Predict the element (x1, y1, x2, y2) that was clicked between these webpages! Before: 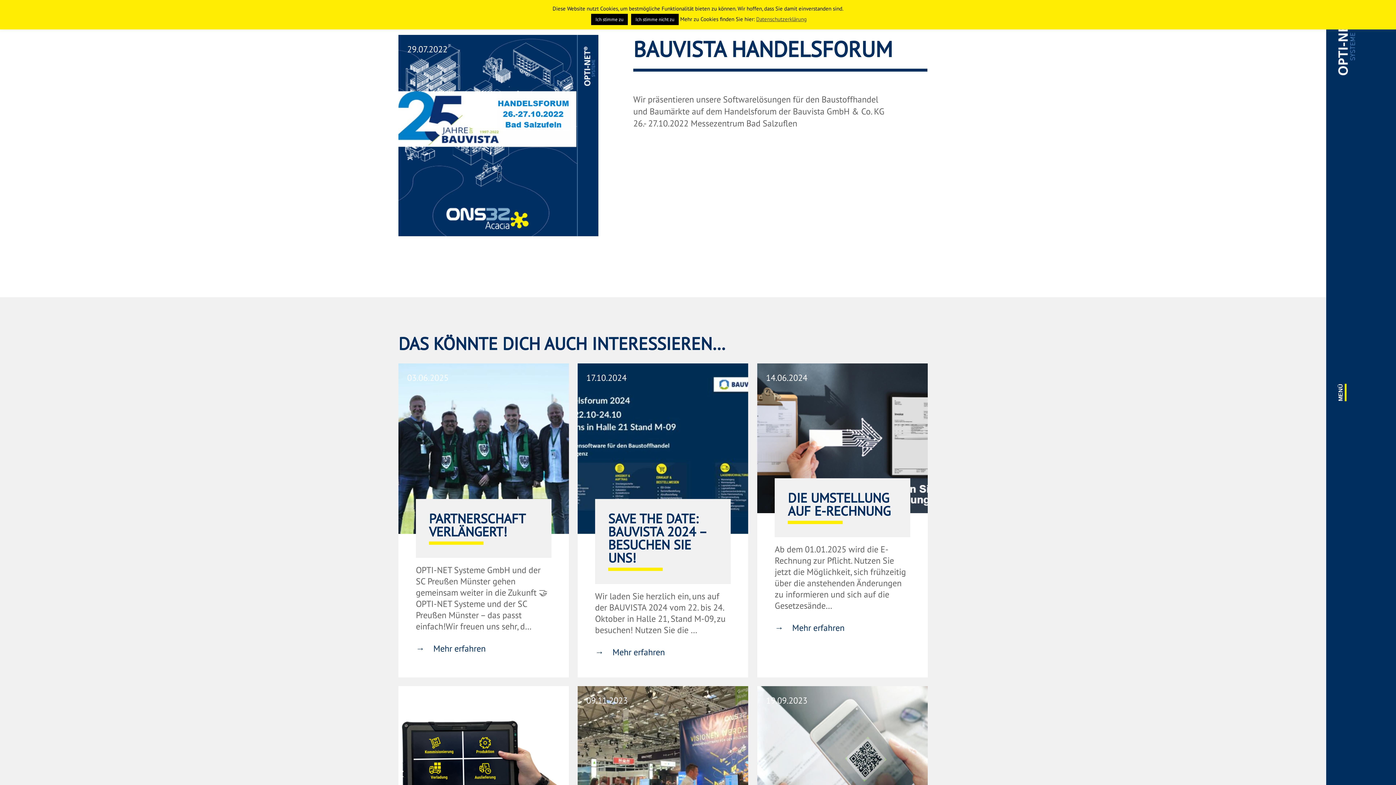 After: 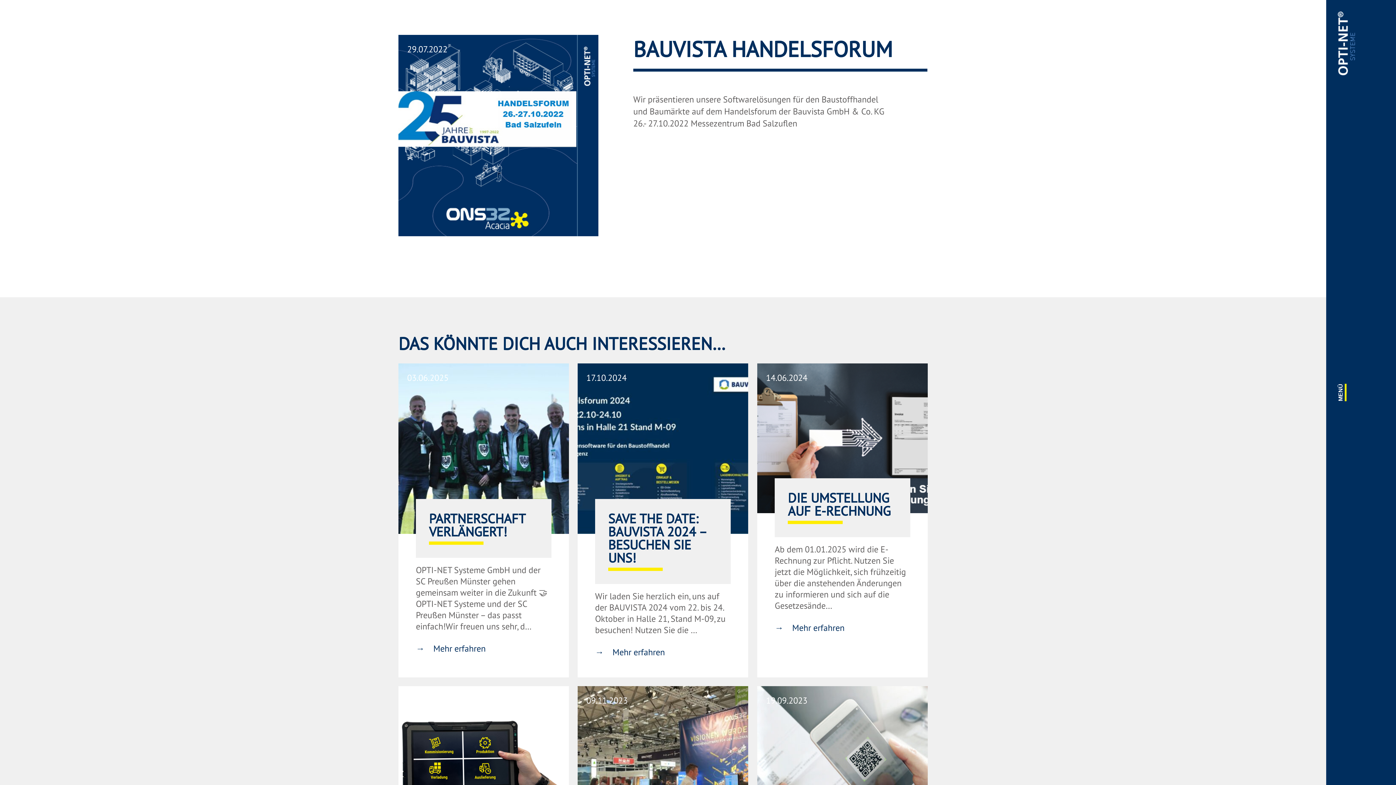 Action: bbox: (631, 13, 678, 25) label: Ich stimme nicht zu